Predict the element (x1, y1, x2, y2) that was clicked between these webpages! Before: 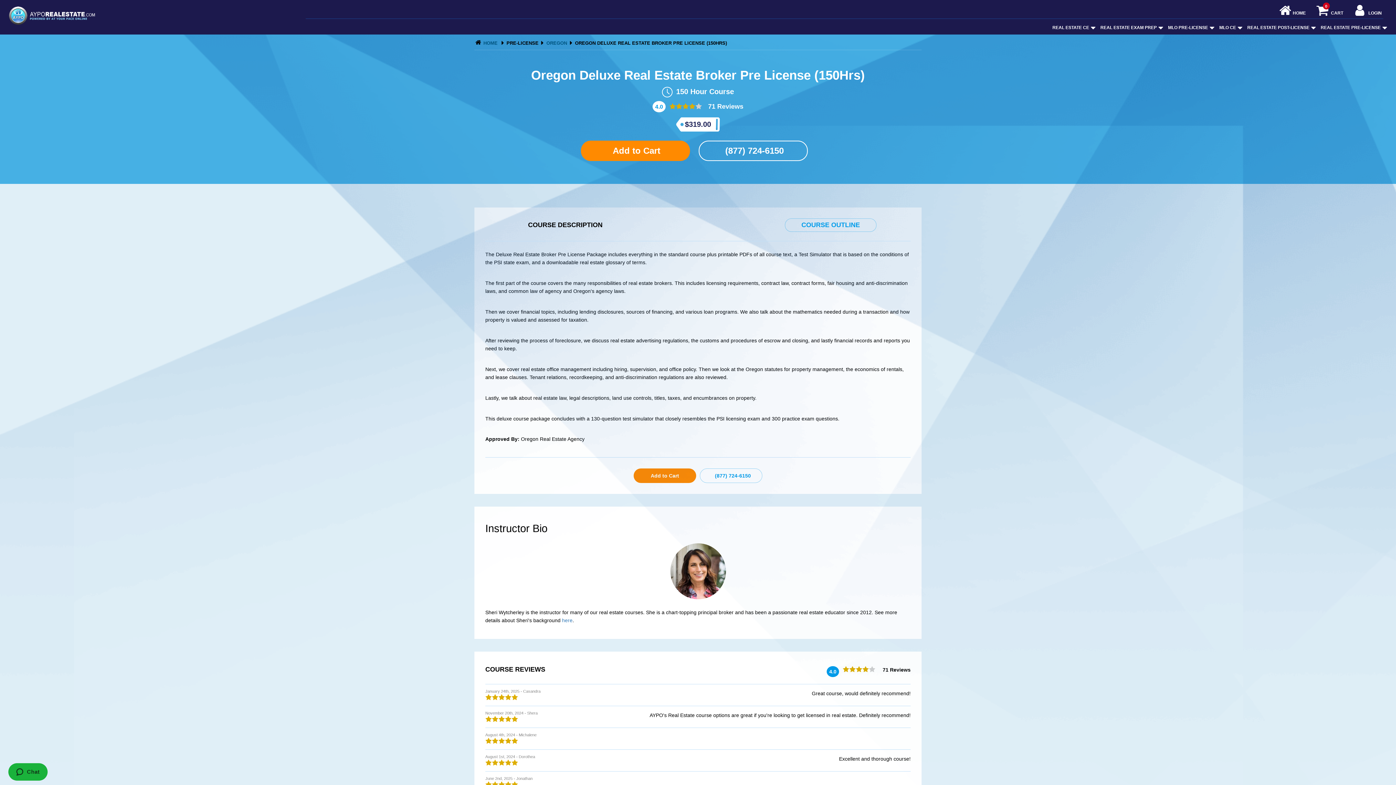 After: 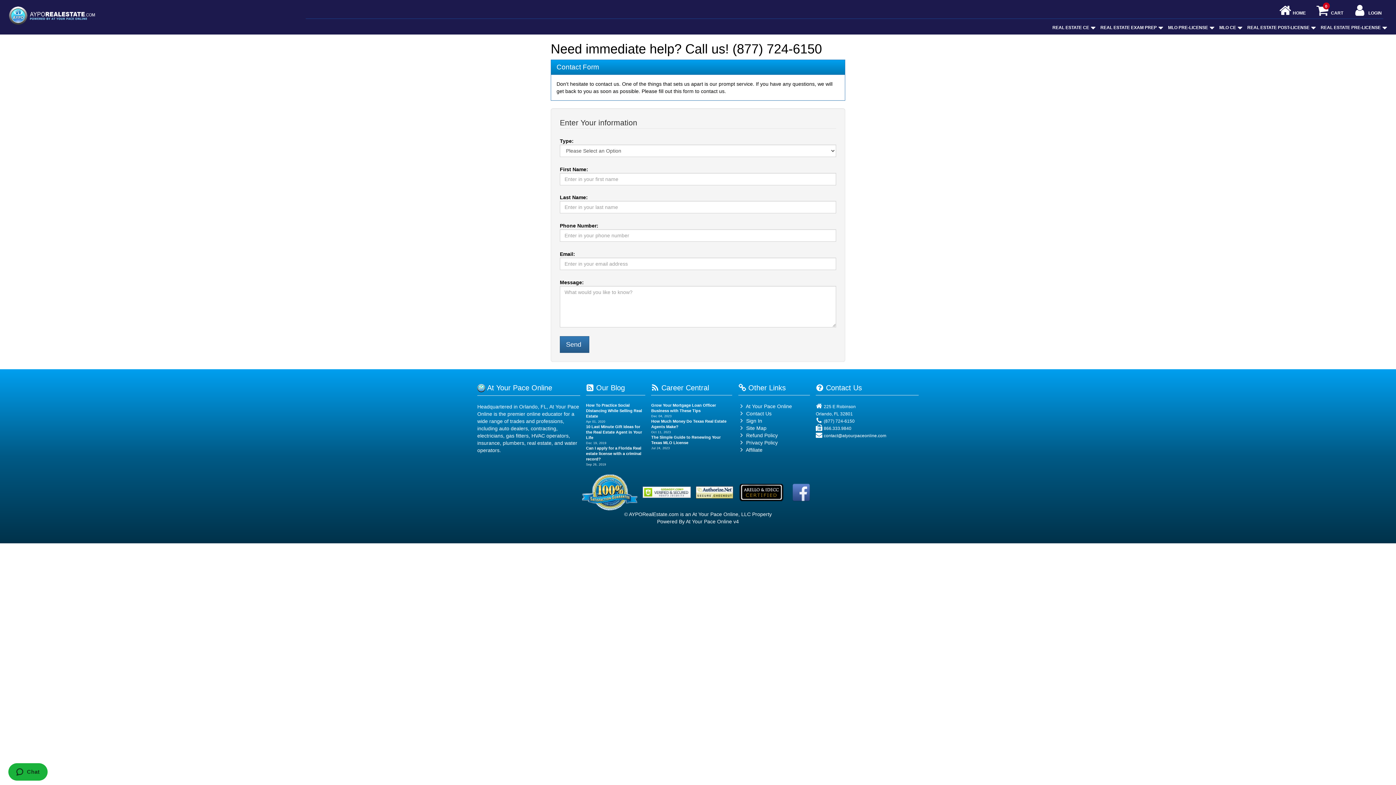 Action: label: (877) 724-6150 bbox: (700, 468, 762, 483)